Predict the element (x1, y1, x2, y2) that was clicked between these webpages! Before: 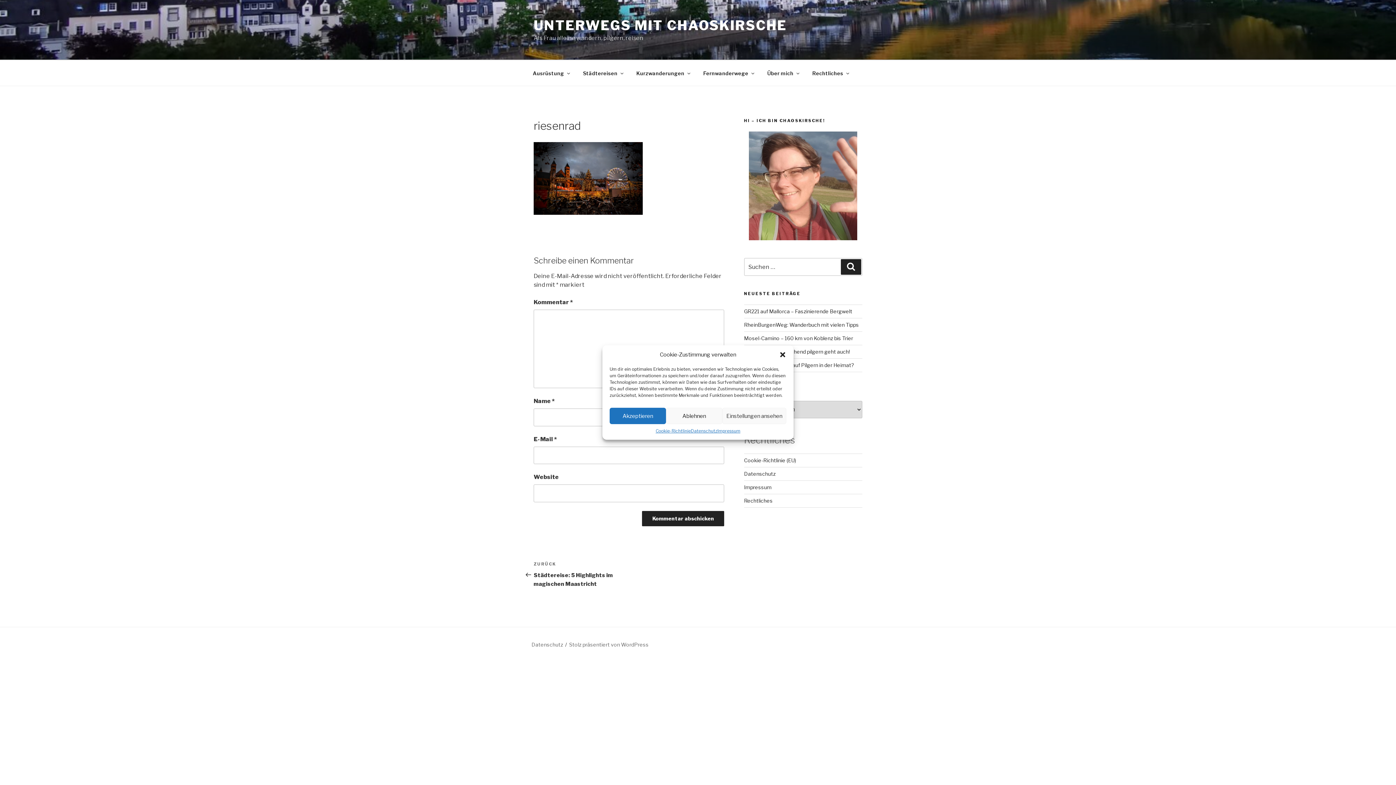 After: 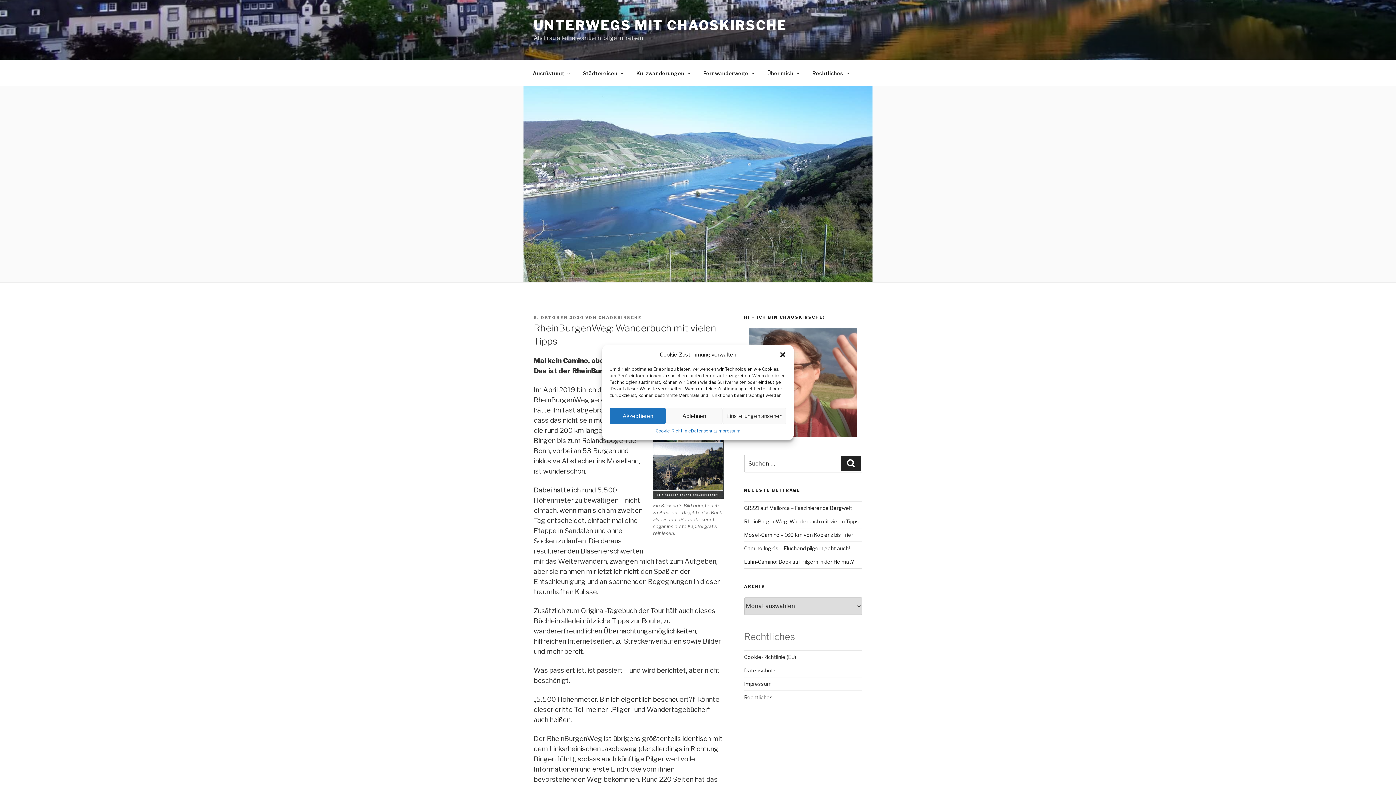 Action: label: RheinBurgenWeg: Wanderbuch mit vielen Tipps bbox: (744, 321, 859, 327)